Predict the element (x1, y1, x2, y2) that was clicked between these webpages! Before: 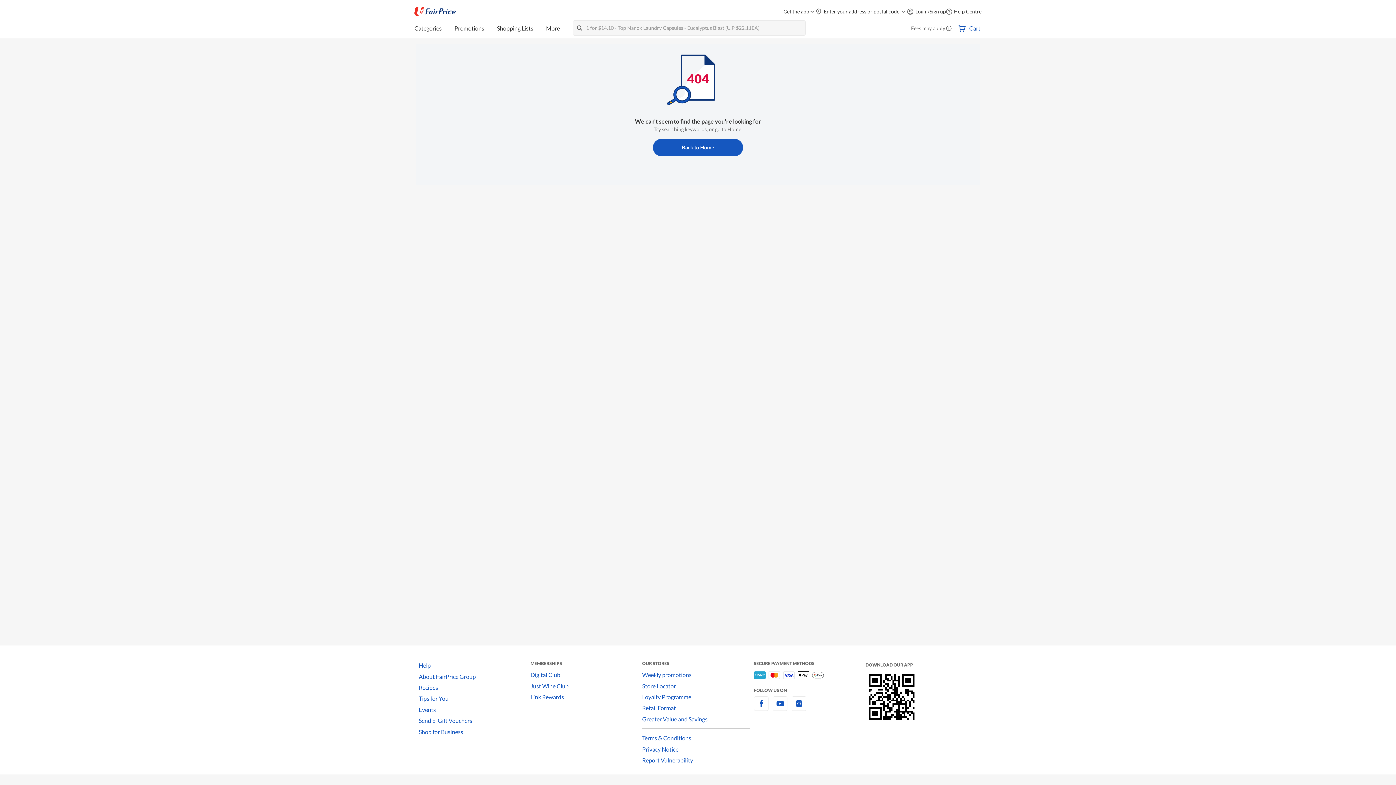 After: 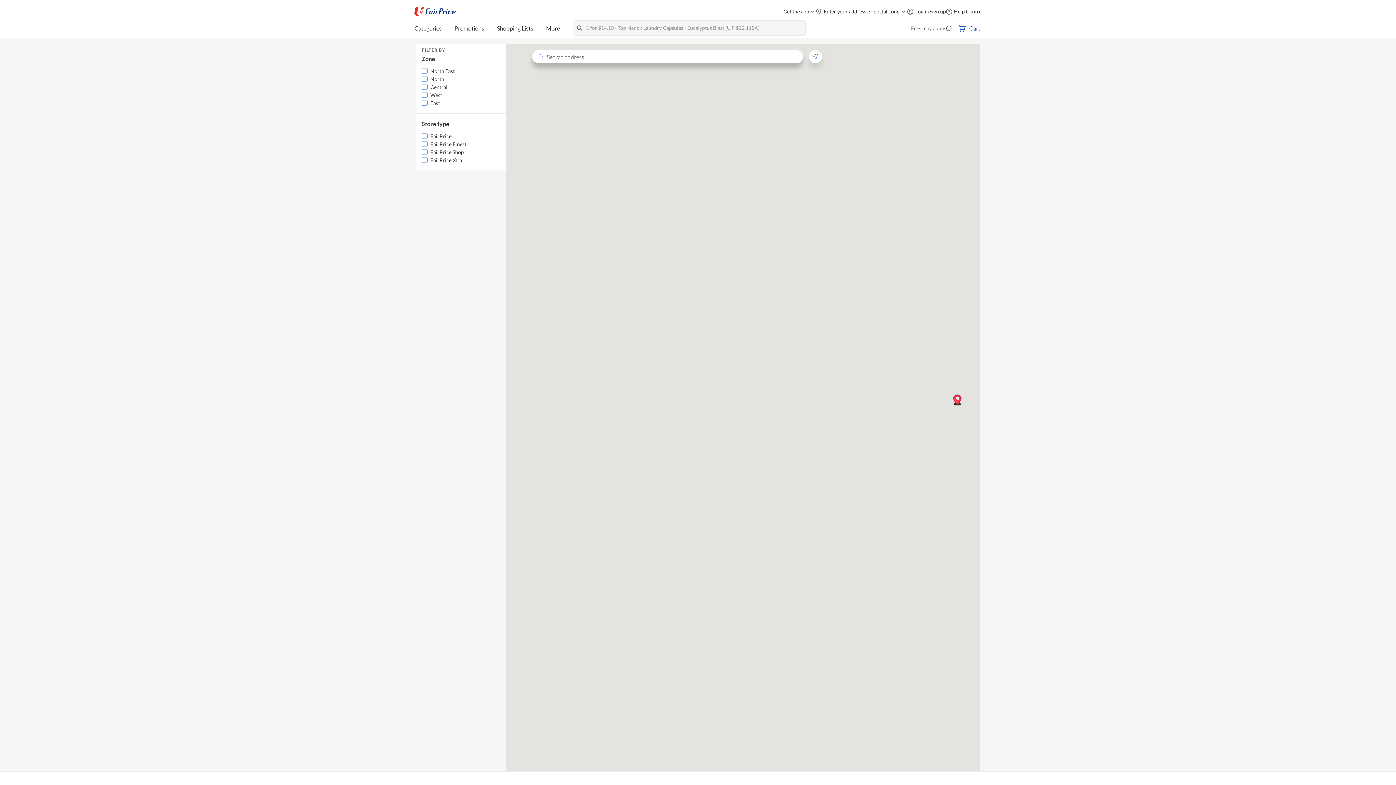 Action: bbox: (642, 680, 754, 691) label: Store Locator